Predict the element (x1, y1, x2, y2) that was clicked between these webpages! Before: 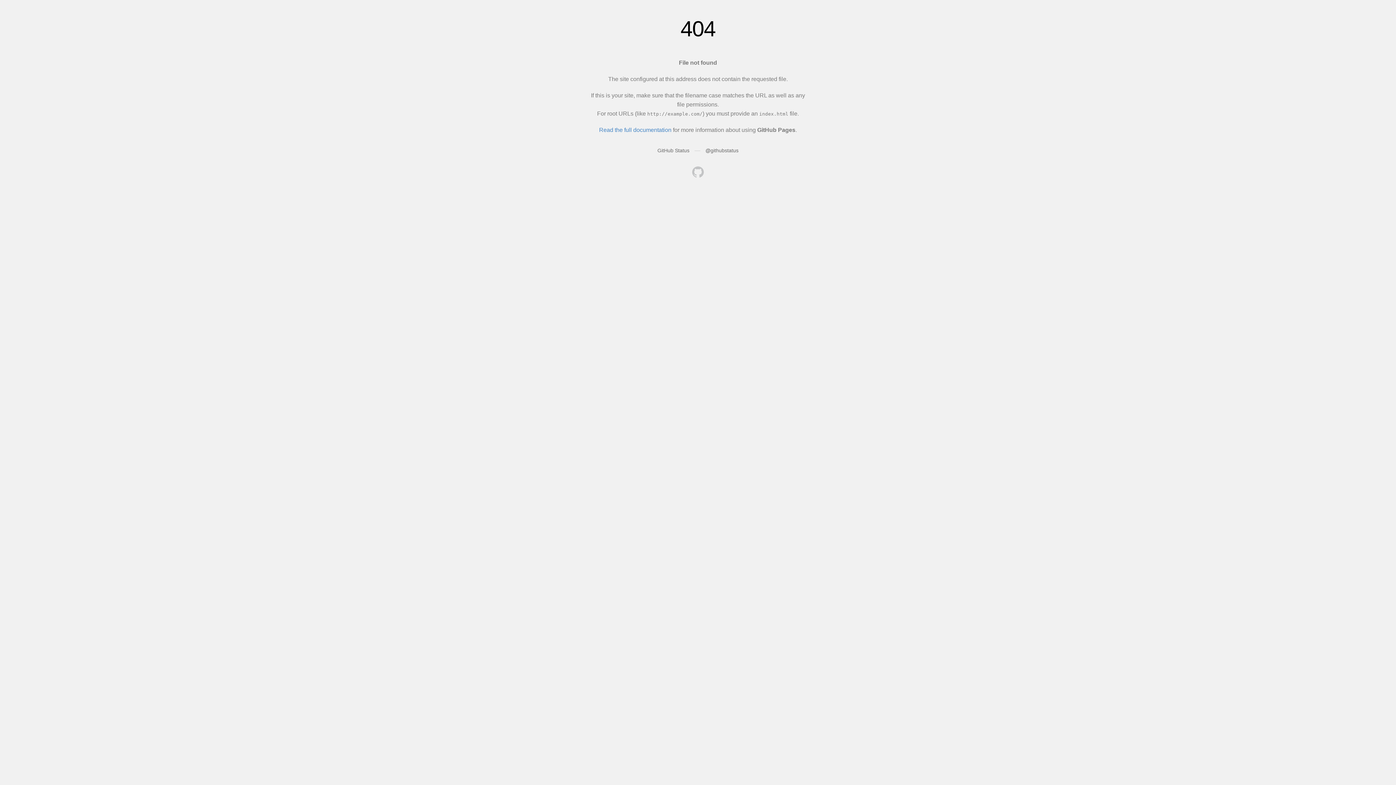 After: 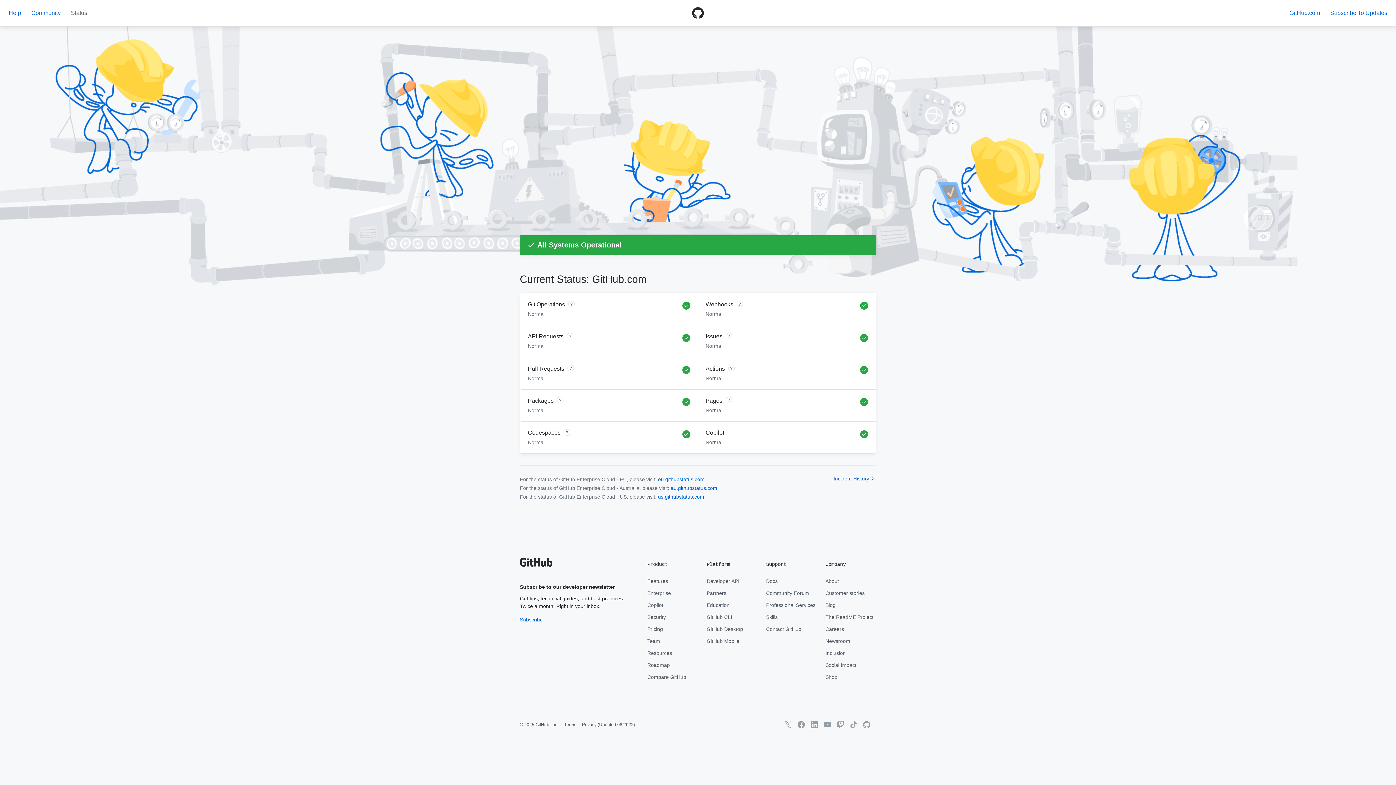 Action: label: GitHub Status bbox: (657, 147, 689, 153)